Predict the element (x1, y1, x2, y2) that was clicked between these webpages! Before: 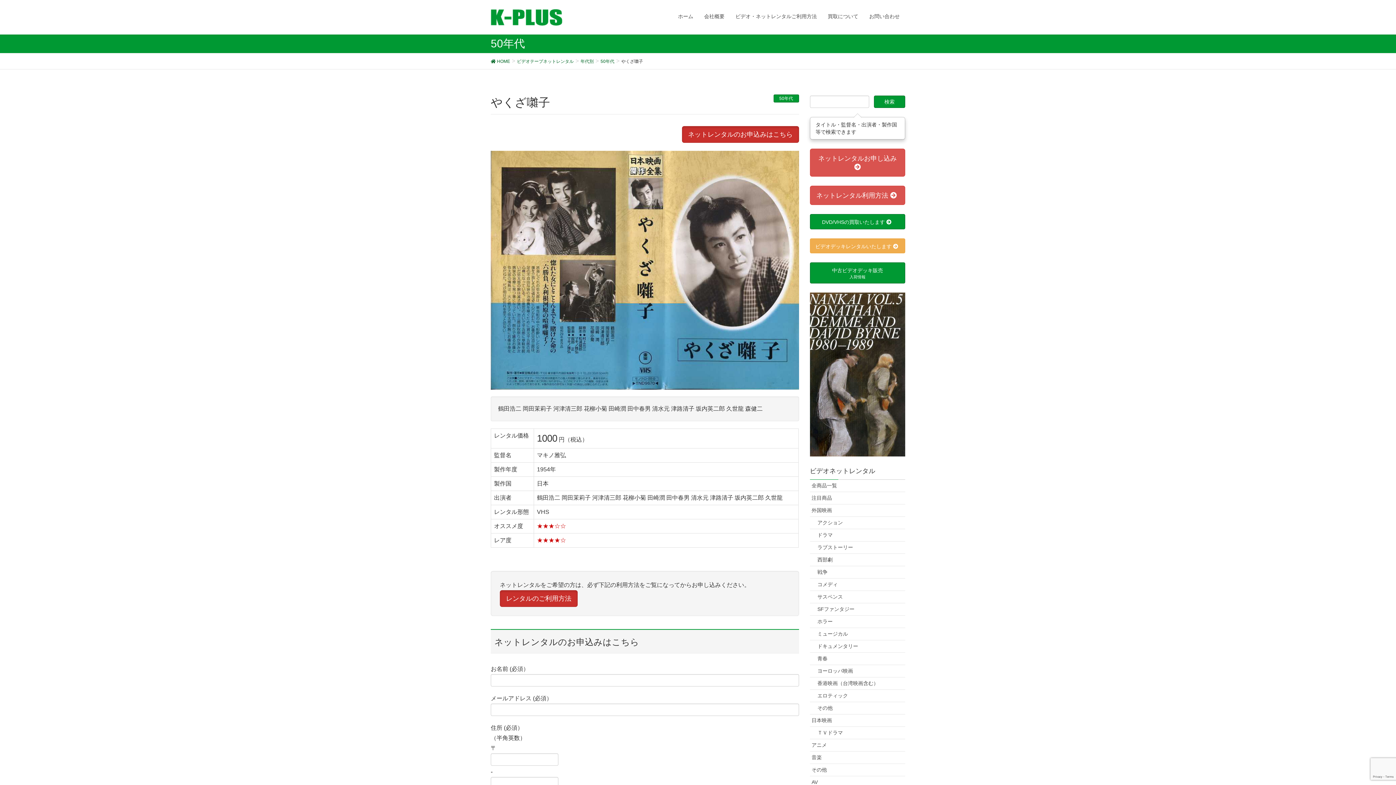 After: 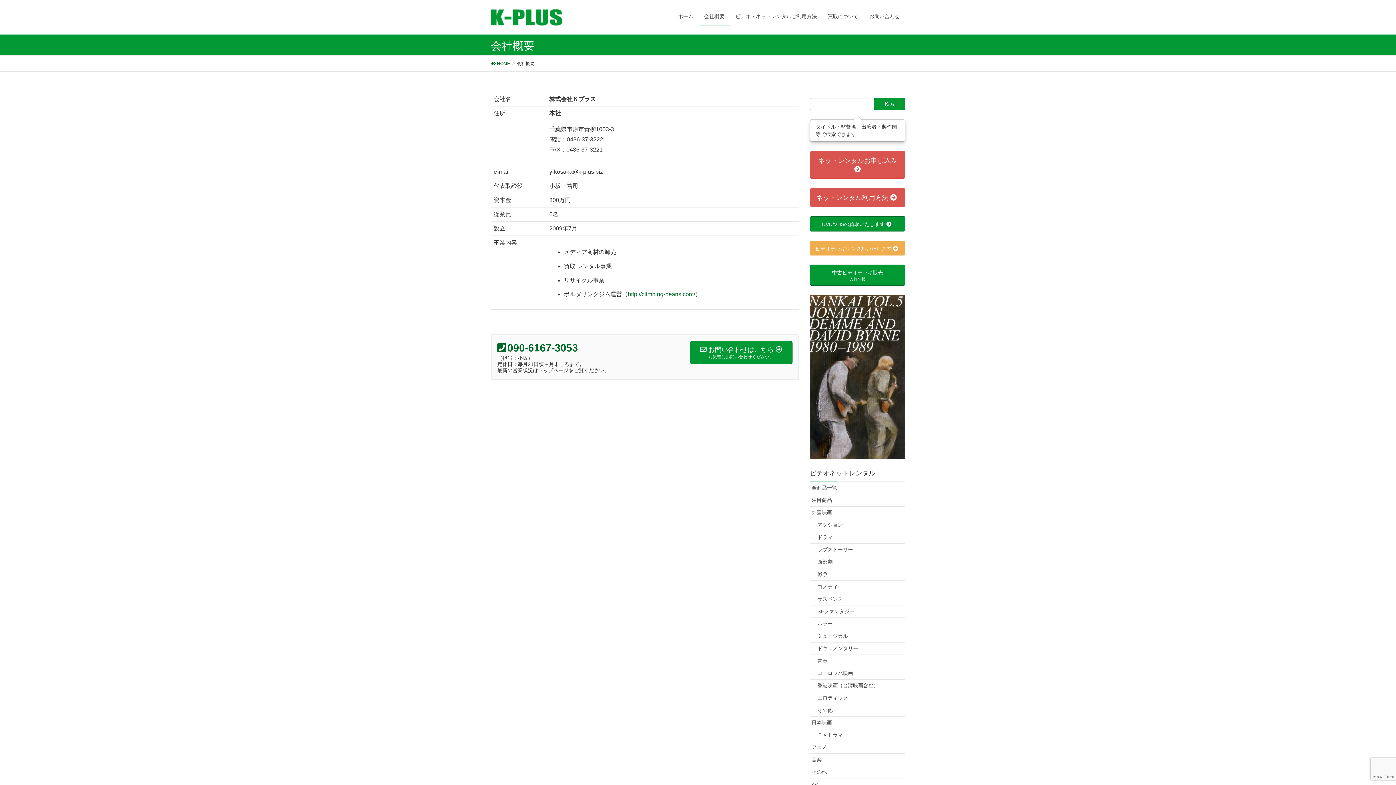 Action: bbox: (698, 7, 730, 25) label: 会社概要